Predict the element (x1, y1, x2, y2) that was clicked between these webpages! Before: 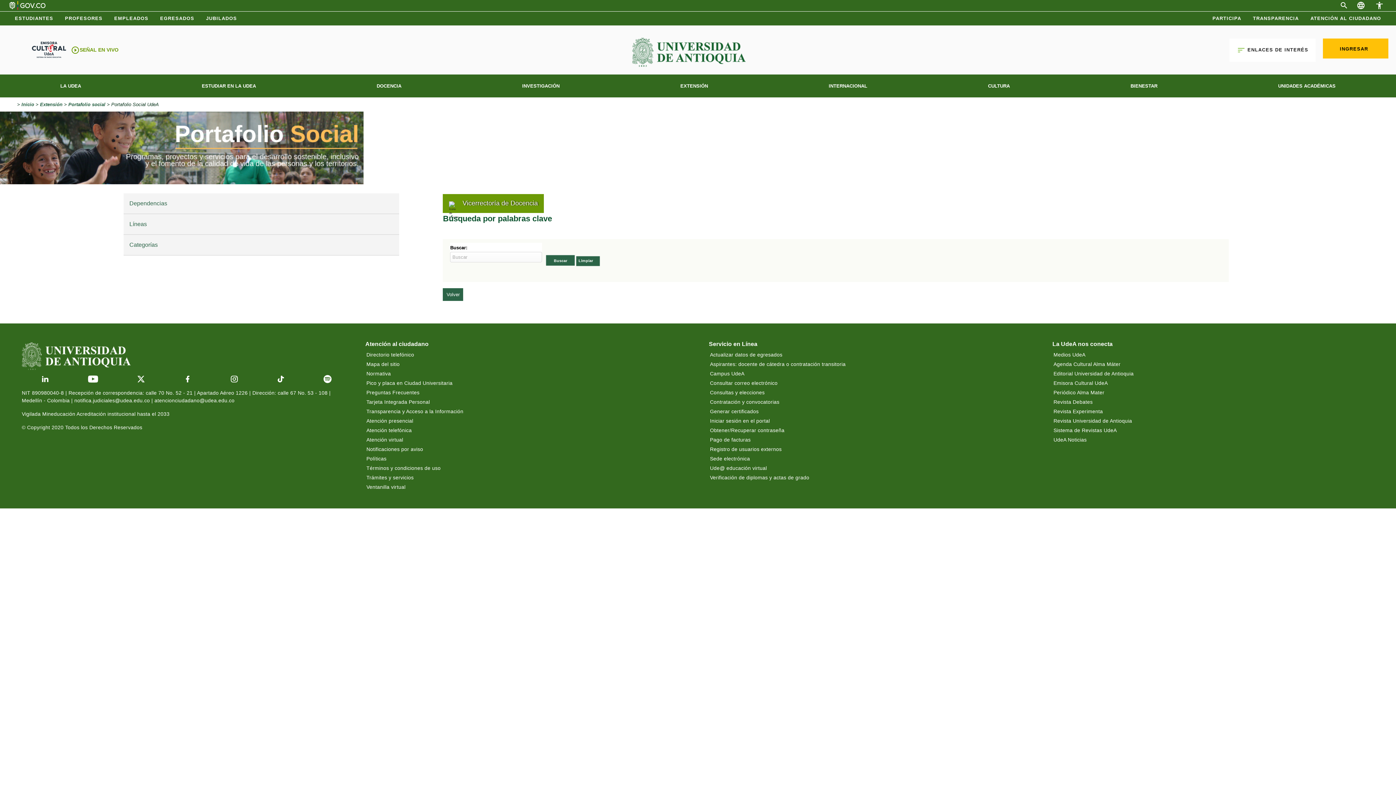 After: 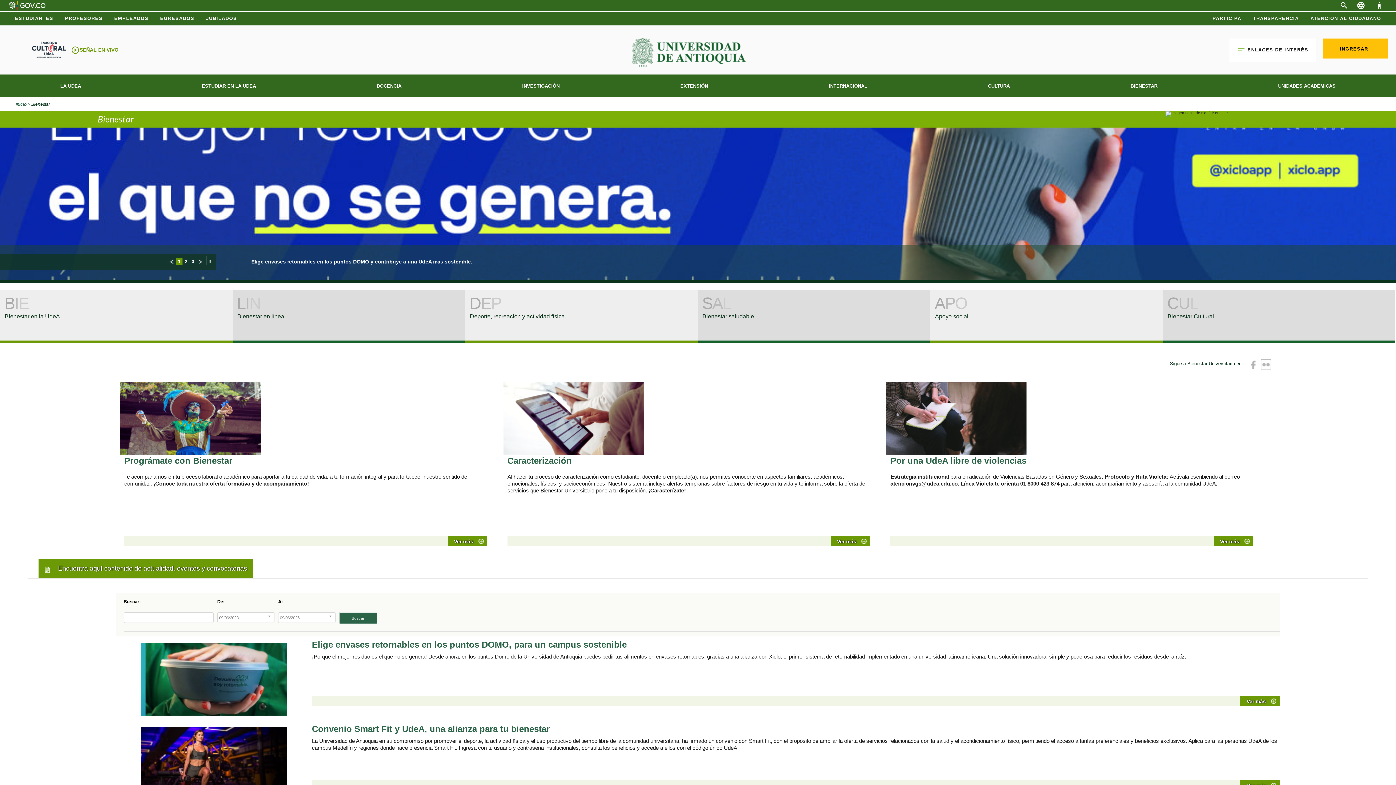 Action: bbox: (1130, 76, 1157, 95) label: BIENESTAR